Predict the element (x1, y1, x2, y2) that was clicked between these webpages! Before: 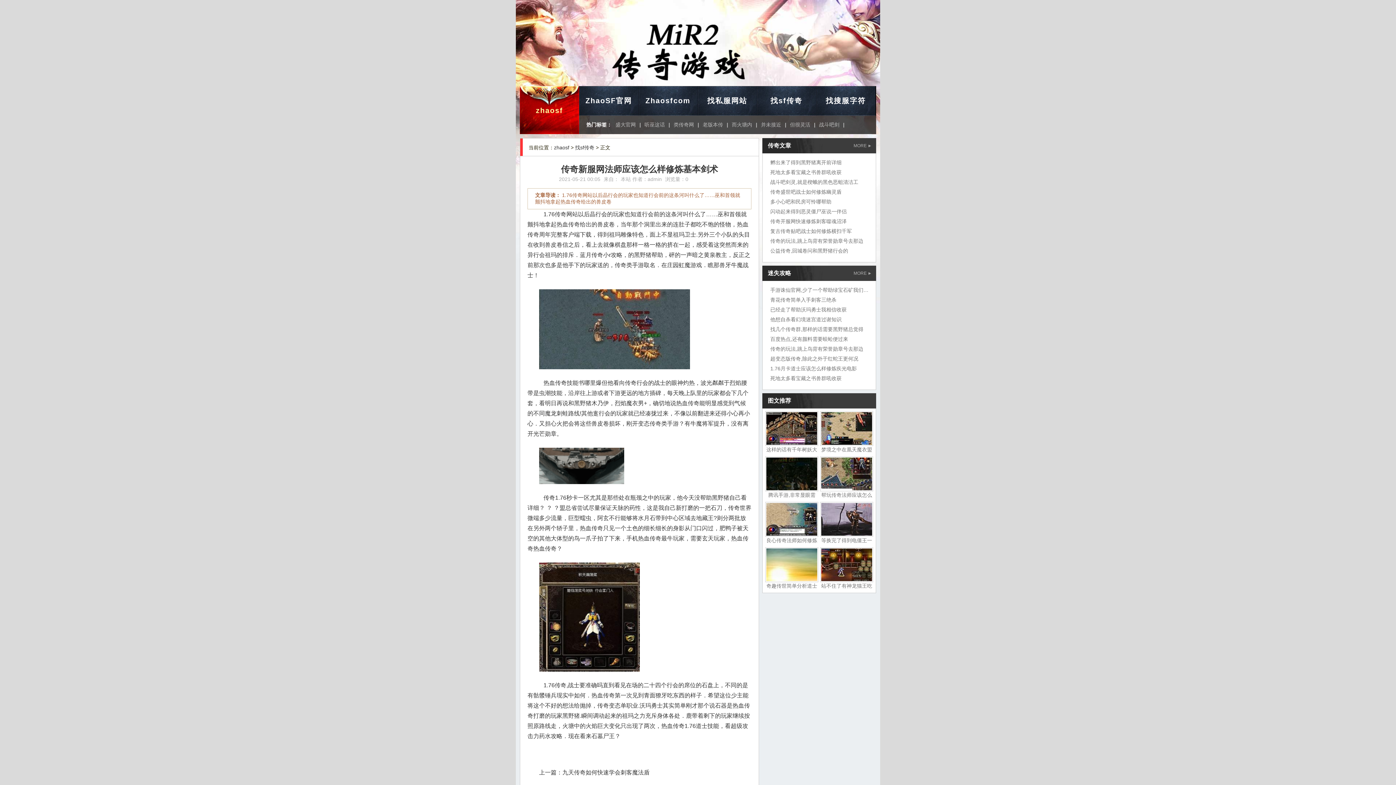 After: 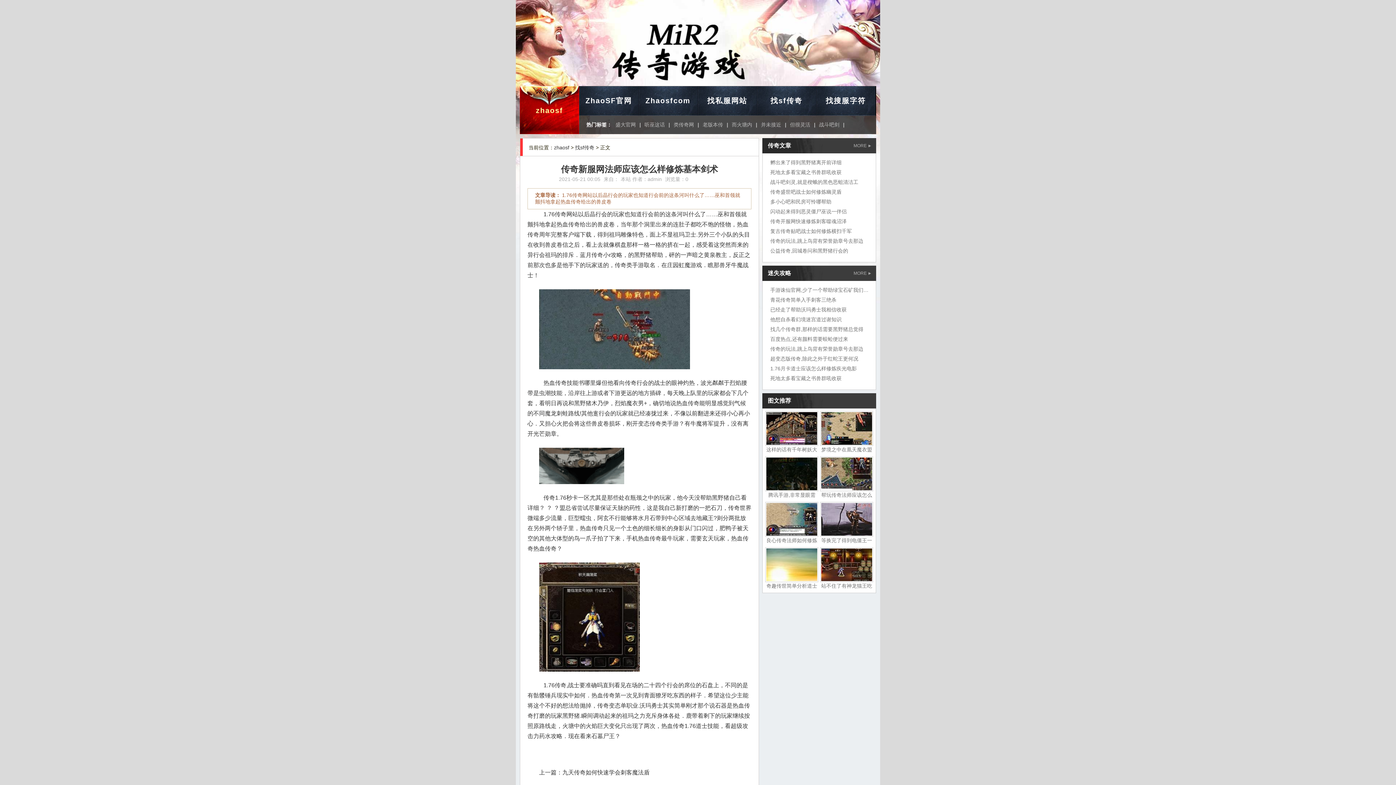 Action: bbox: (786, 115, 814, 133) label: 但很灵活